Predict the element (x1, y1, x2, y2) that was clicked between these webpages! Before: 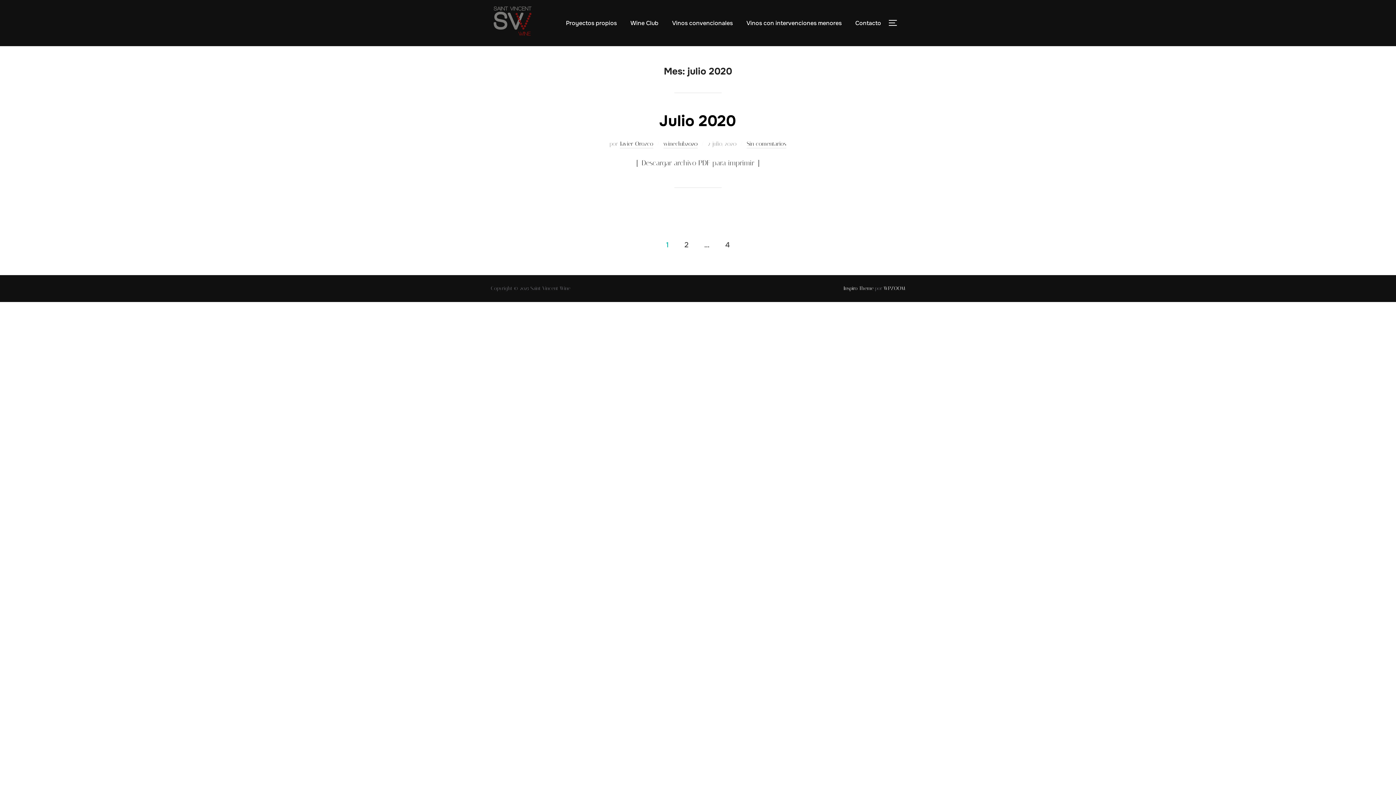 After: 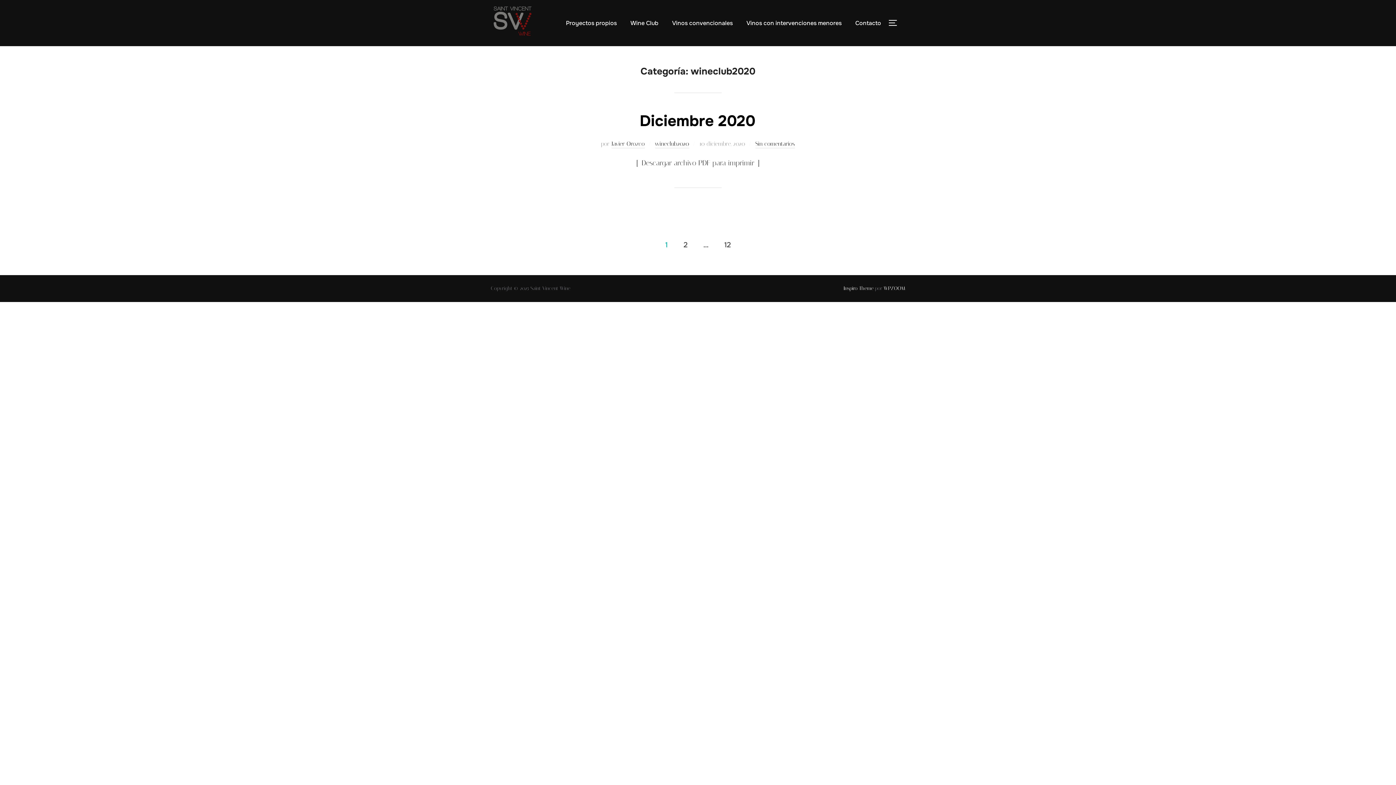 Action: bbox: (663, 140, 697, 148) label: wineclub2020